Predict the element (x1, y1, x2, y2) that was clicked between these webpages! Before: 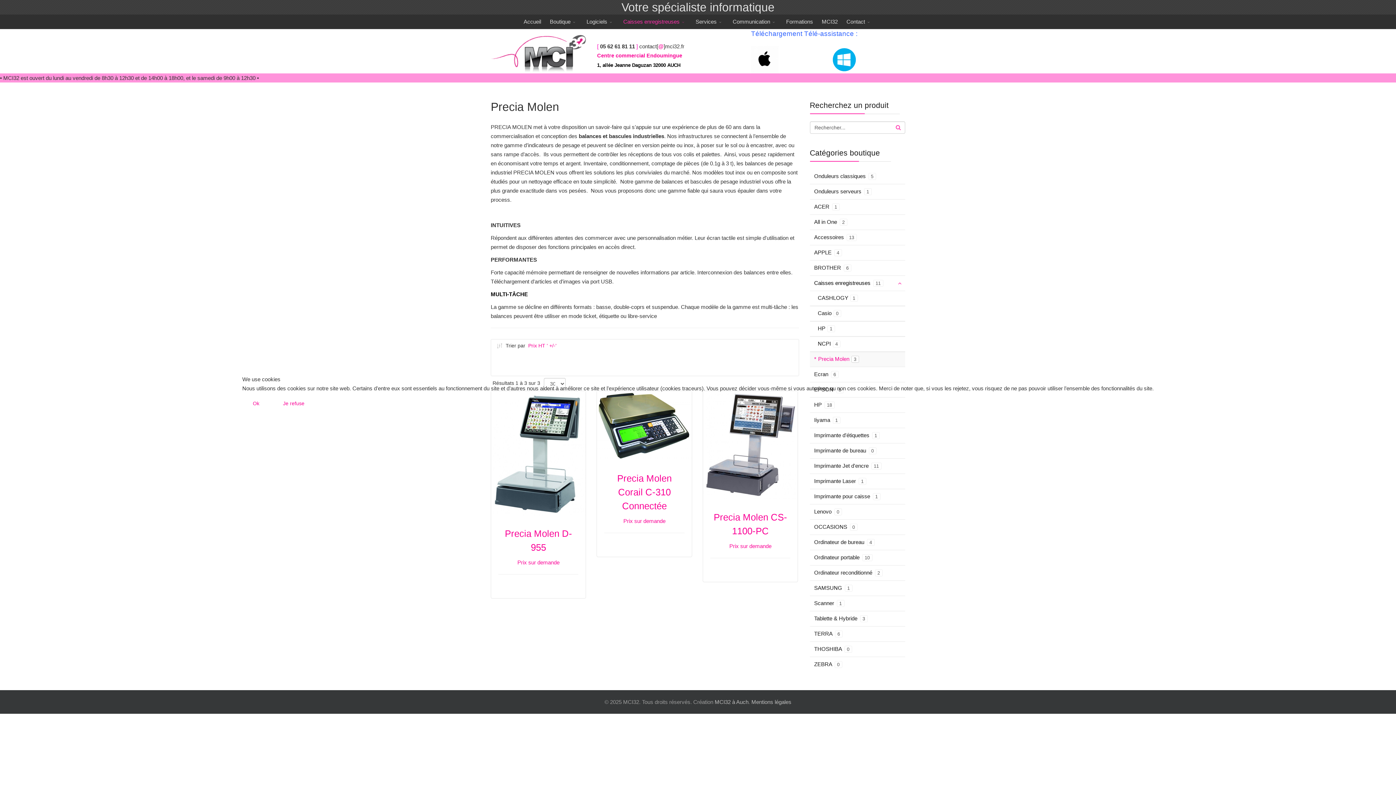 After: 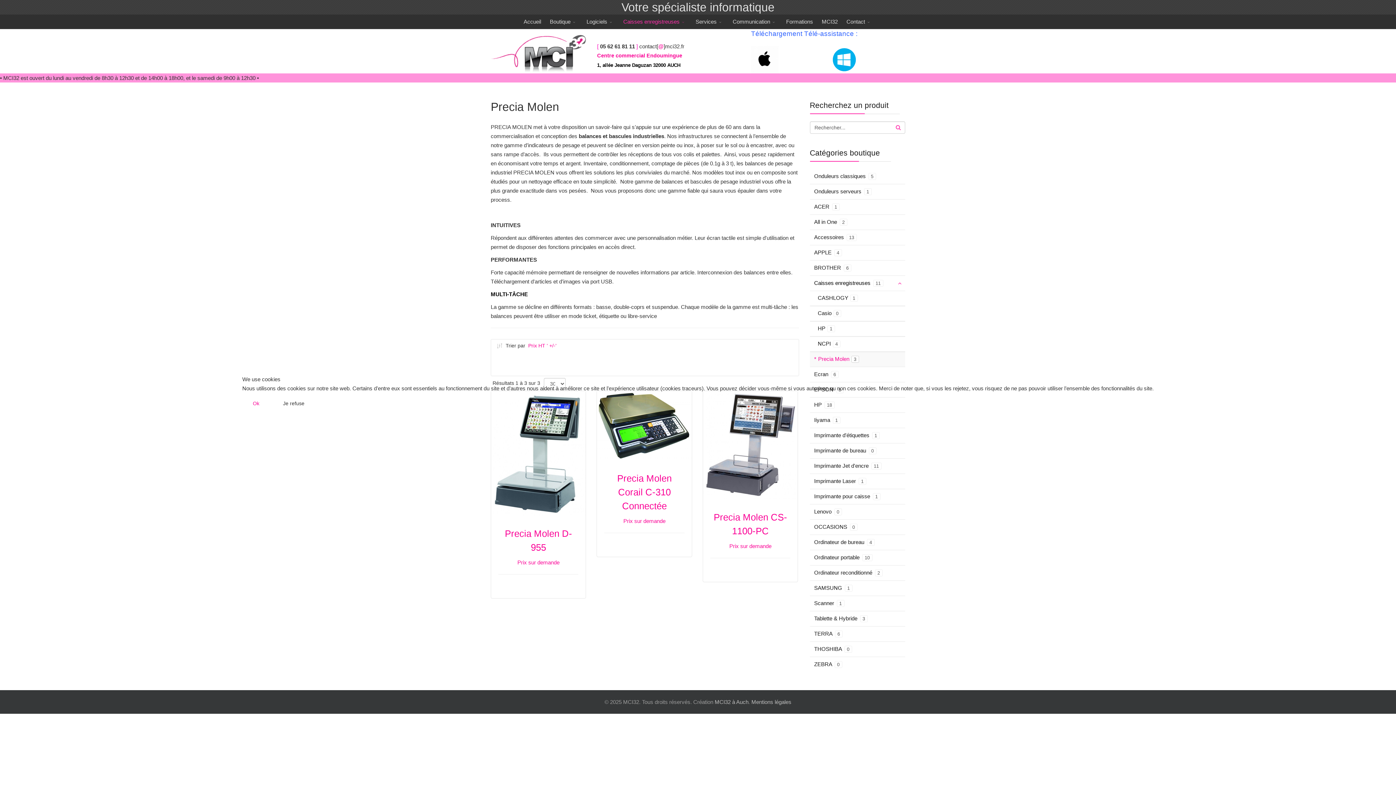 Action: bbox: (272, 396, 315, 410) label: Je refuse